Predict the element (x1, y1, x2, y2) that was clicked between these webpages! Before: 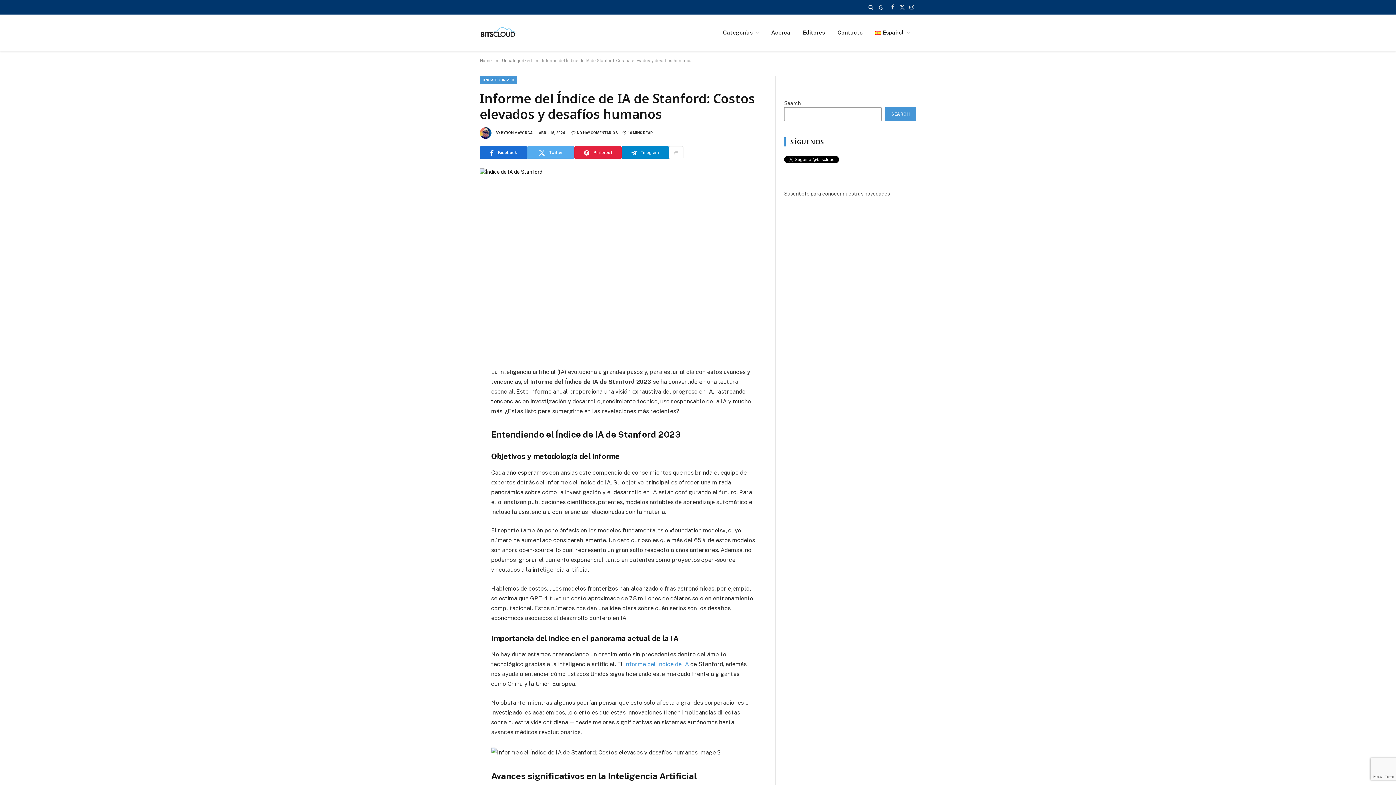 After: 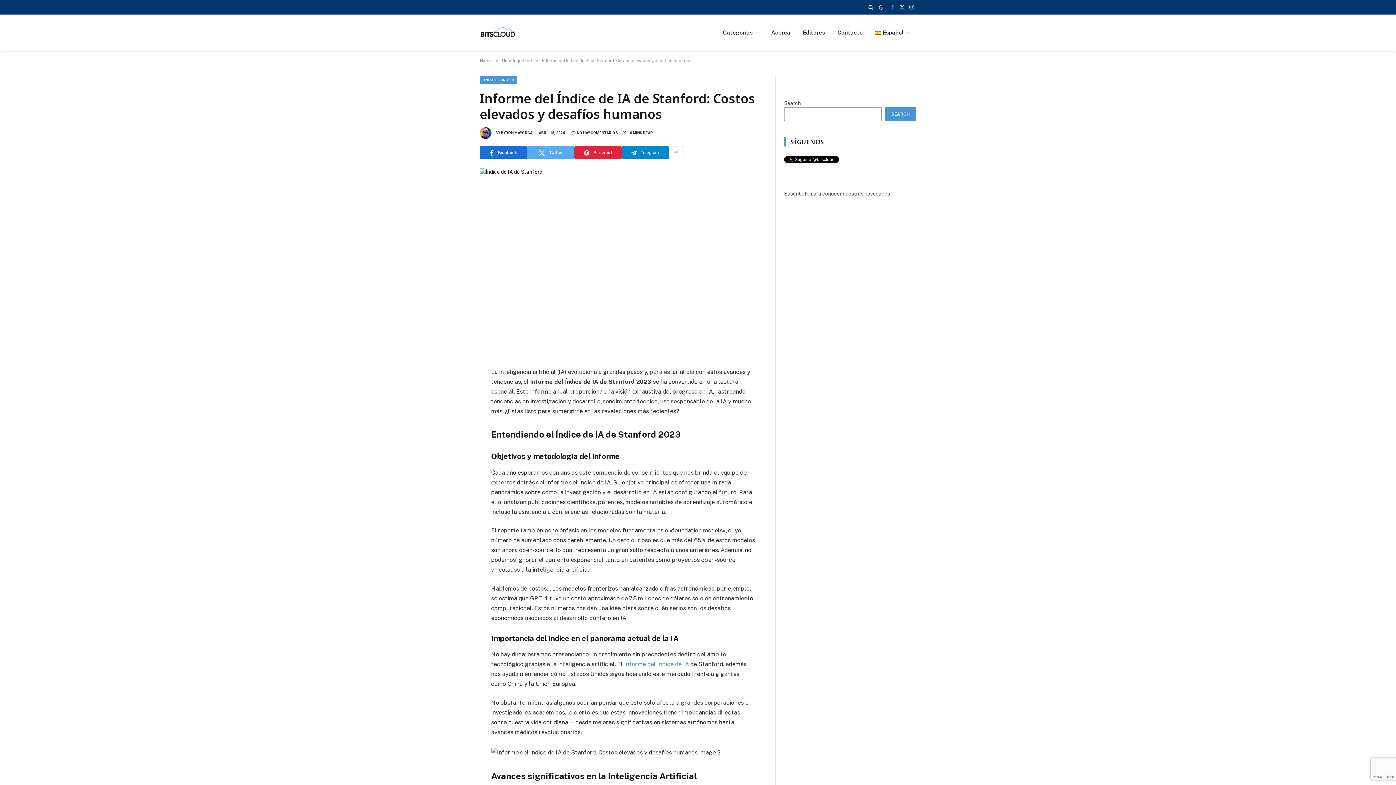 Action: bbox: (888, 0, 897, 14) label: Facebook